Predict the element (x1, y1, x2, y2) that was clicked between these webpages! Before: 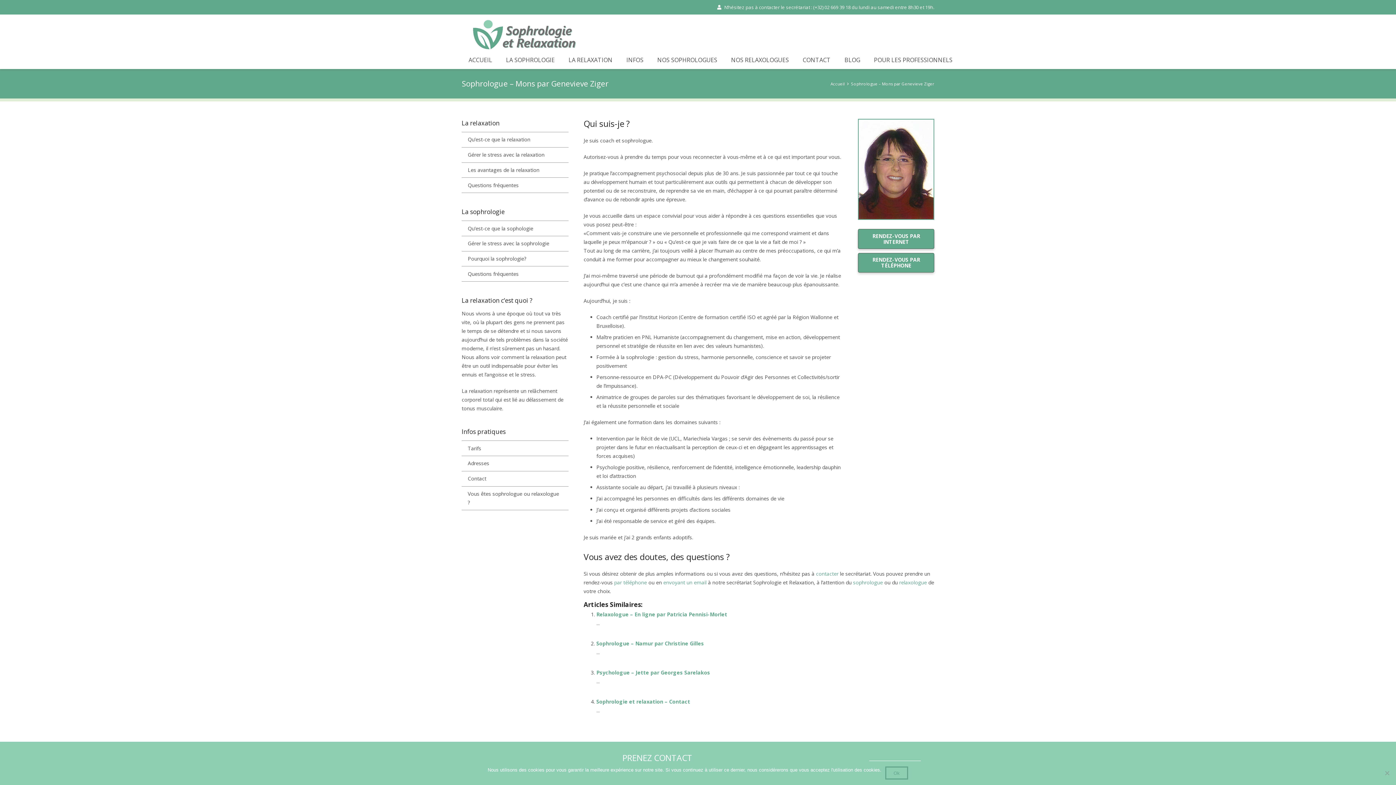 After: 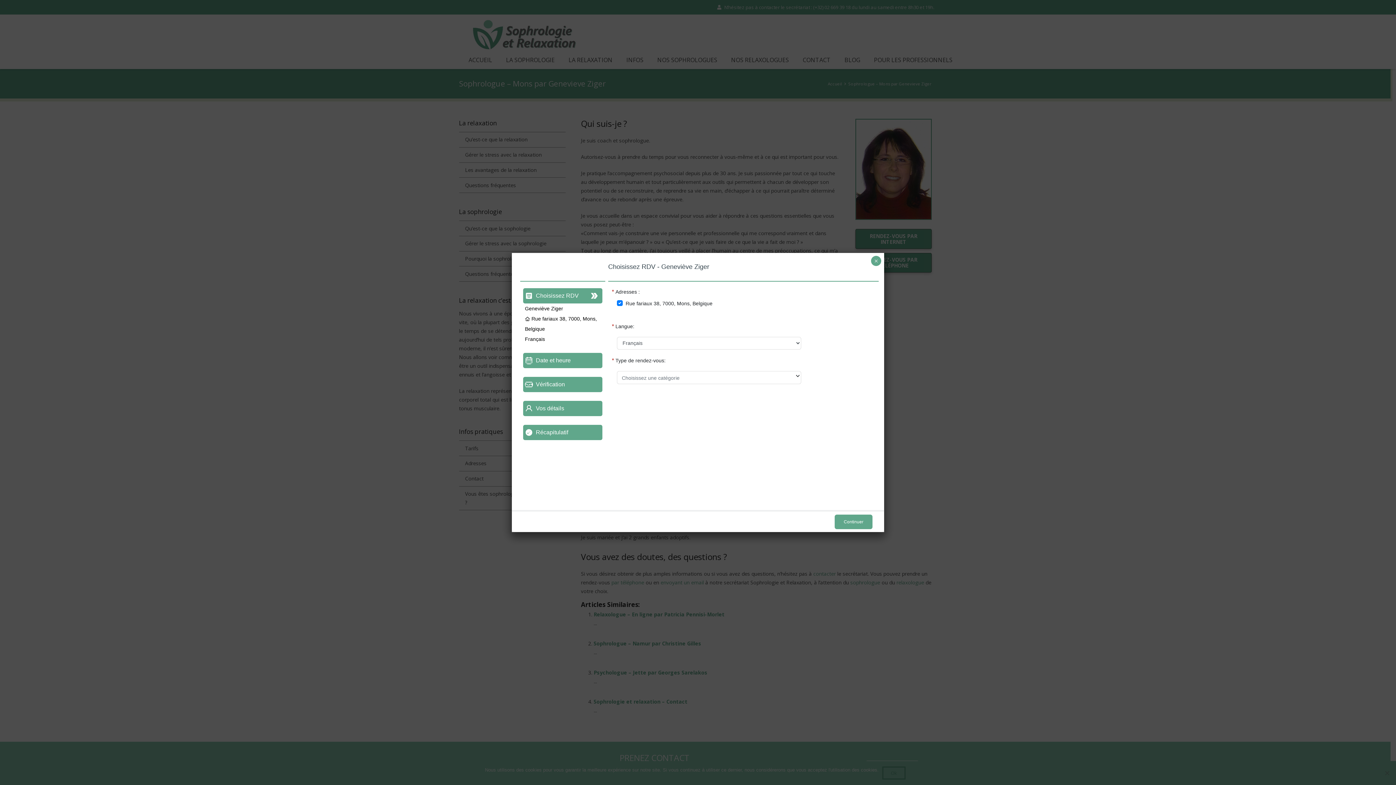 Action: label: RENDEZ-VOUS PAR INTERNET bbox: (858, 229, 934, 248)